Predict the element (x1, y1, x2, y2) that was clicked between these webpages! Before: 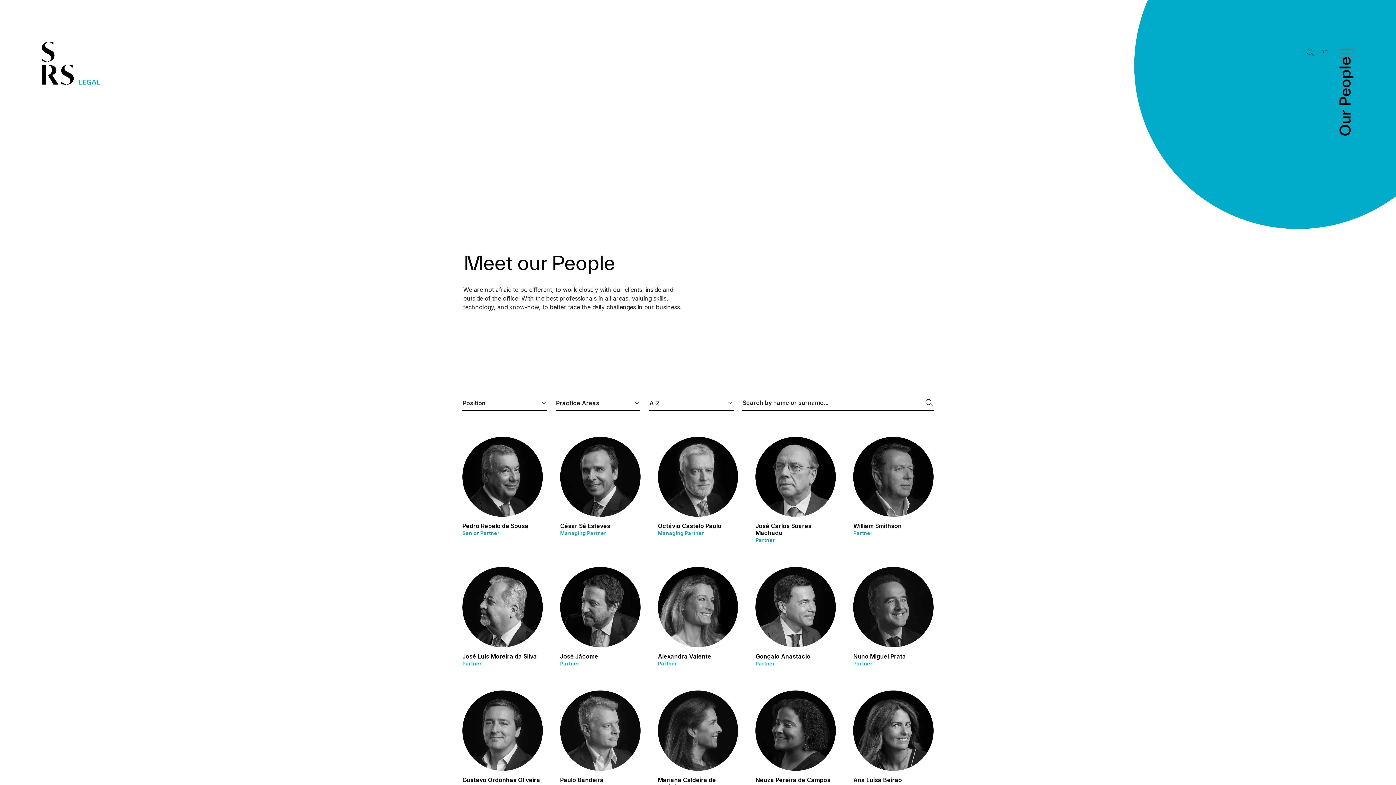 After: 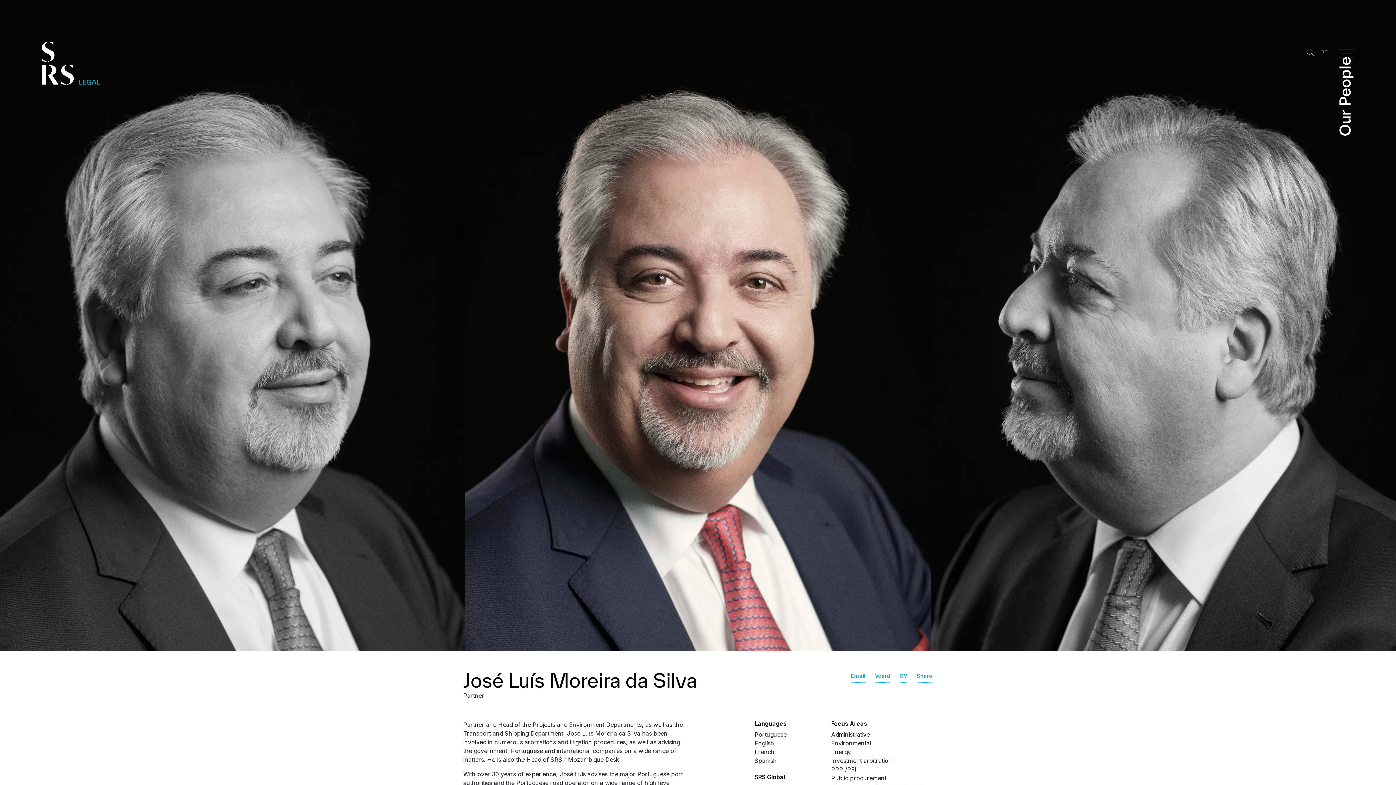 Action: bbox: (462, 567, 542, 673) label: José Luís Moreira da Silva
Partner